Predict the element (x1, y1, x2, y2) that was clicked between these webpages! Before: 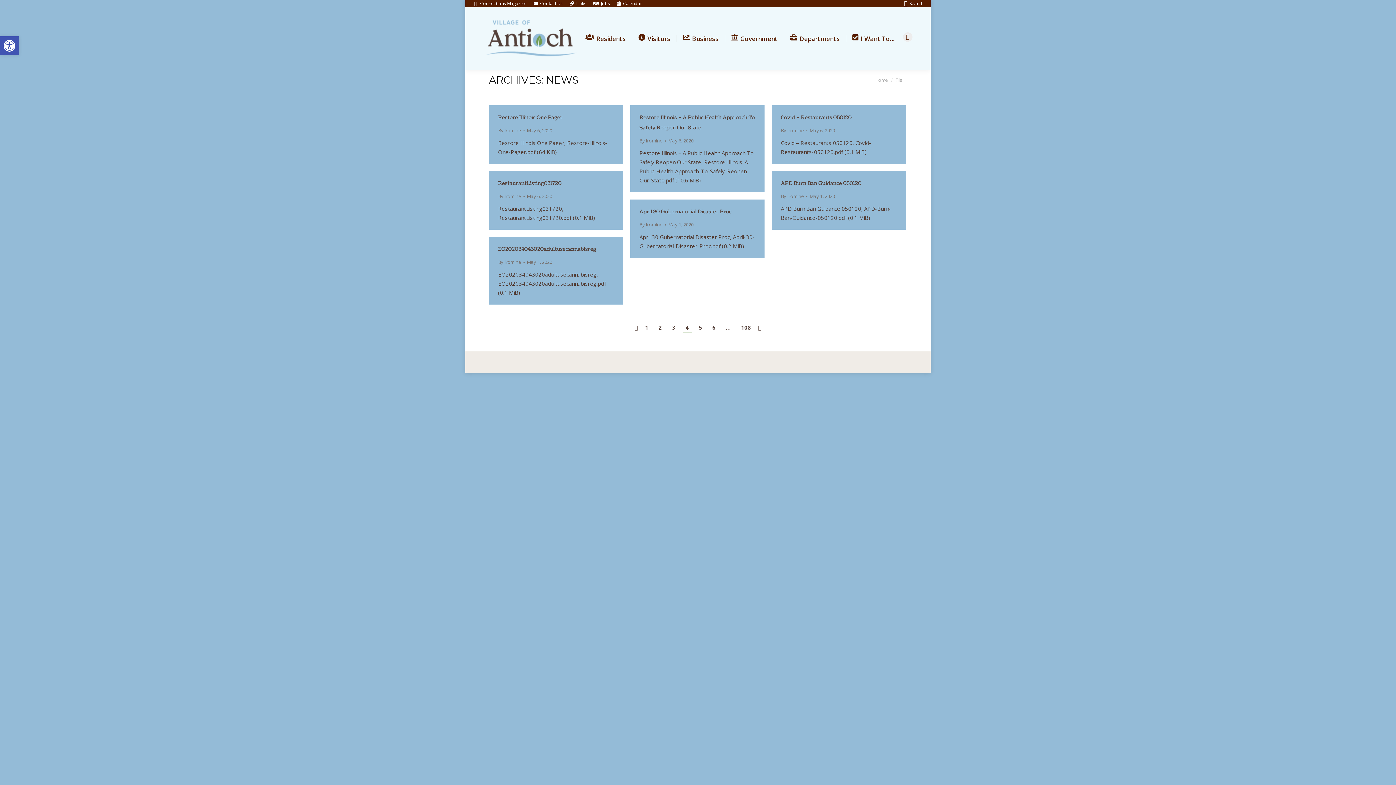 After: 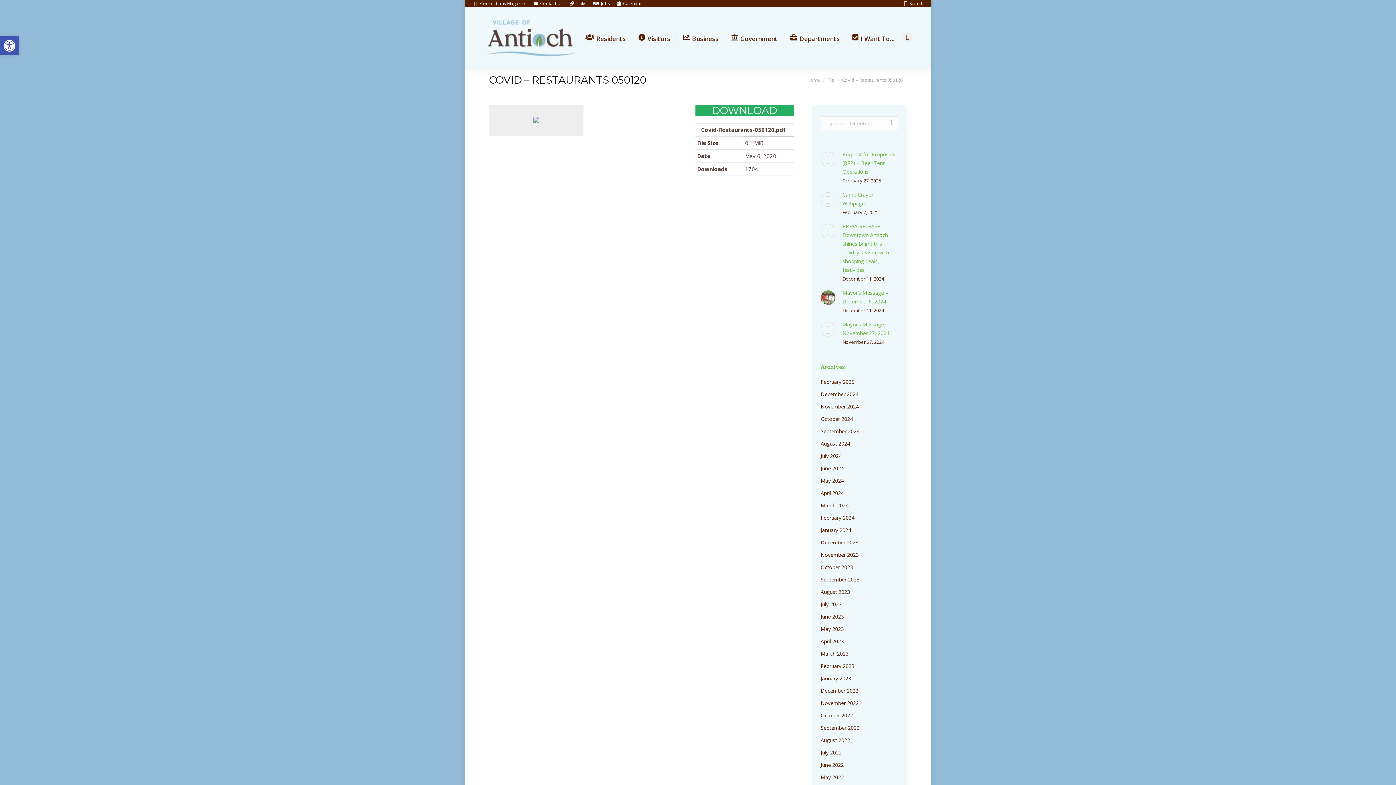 Action: bbox: (781, 112, 852, 122) label: Covid – Restaurants 050120